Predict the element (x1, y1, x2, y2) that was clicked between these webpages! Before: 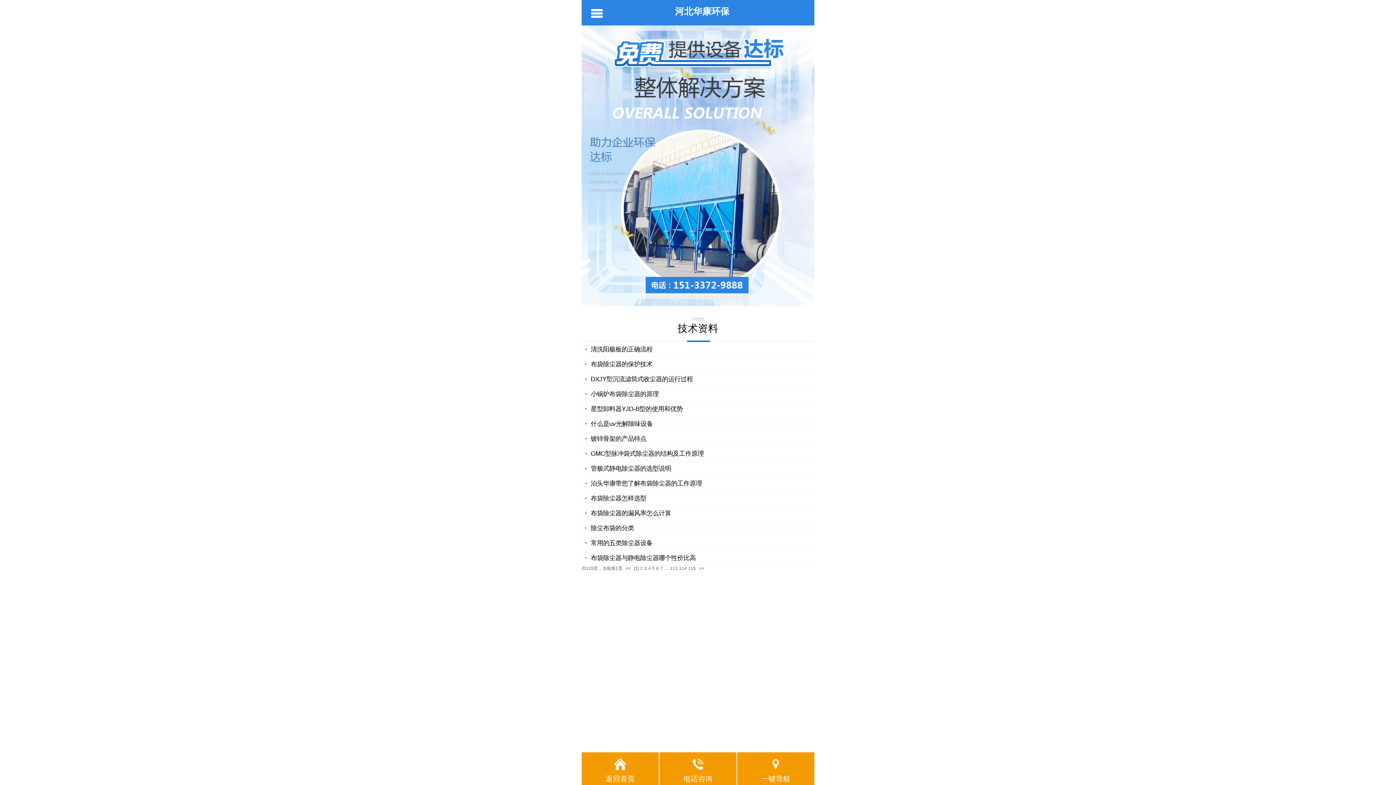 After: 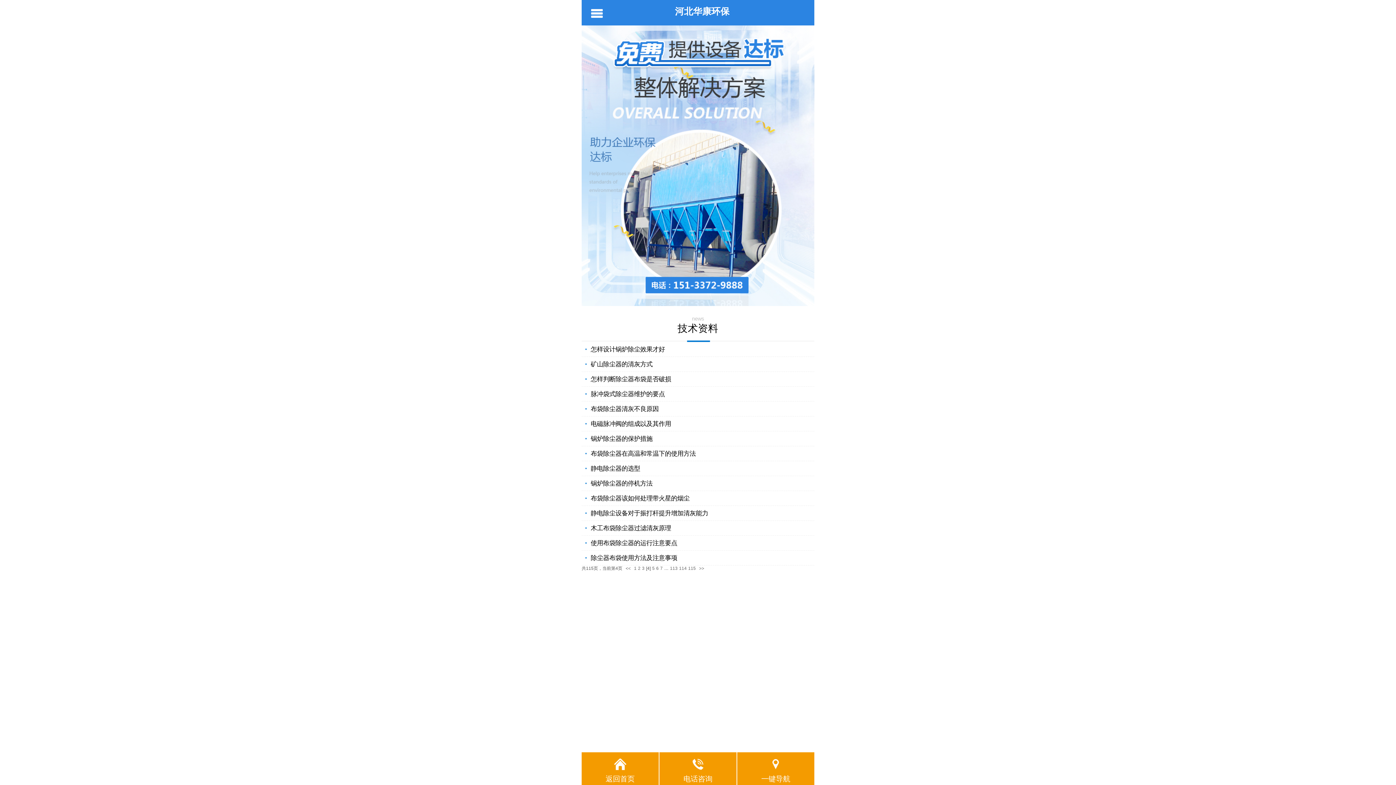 Action: bbox: (648, 566, 650, 571) label: 4